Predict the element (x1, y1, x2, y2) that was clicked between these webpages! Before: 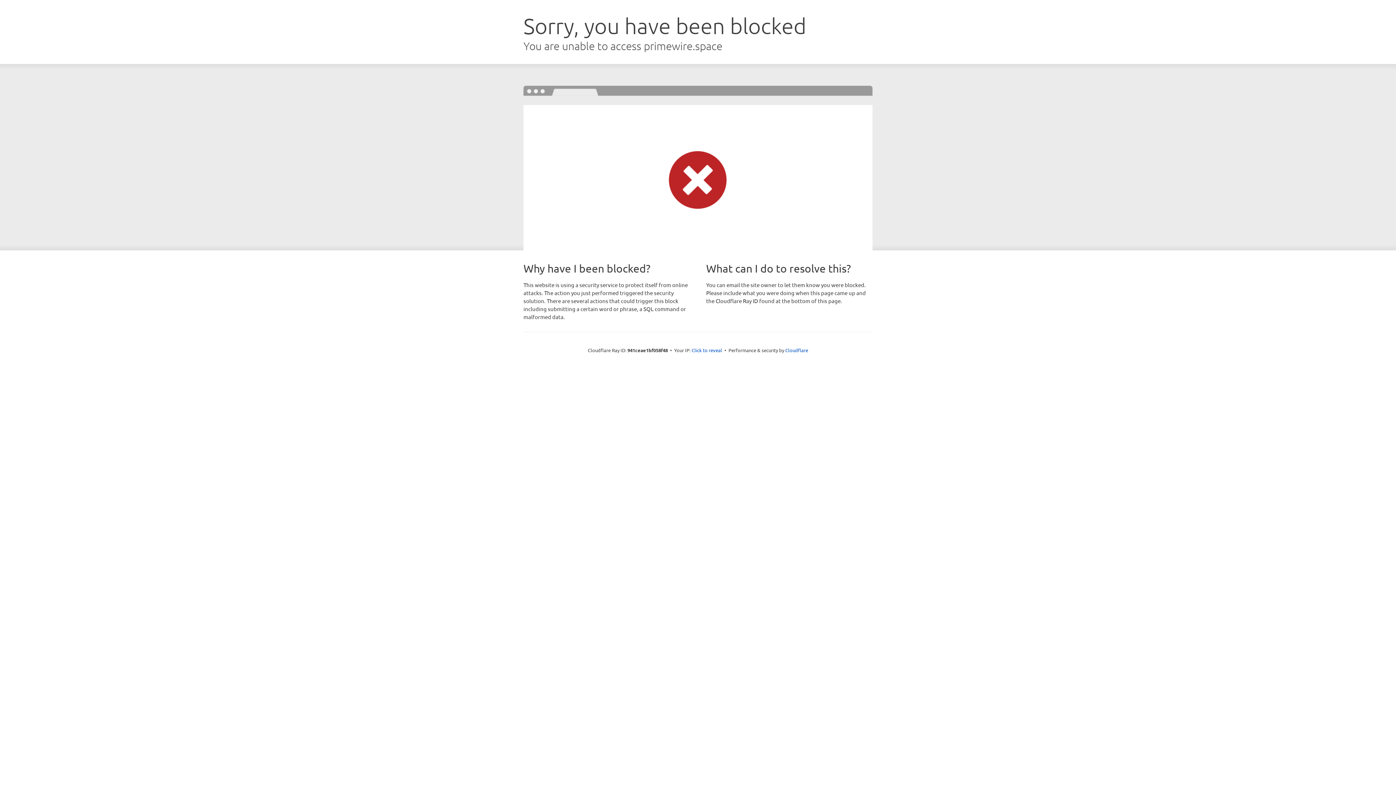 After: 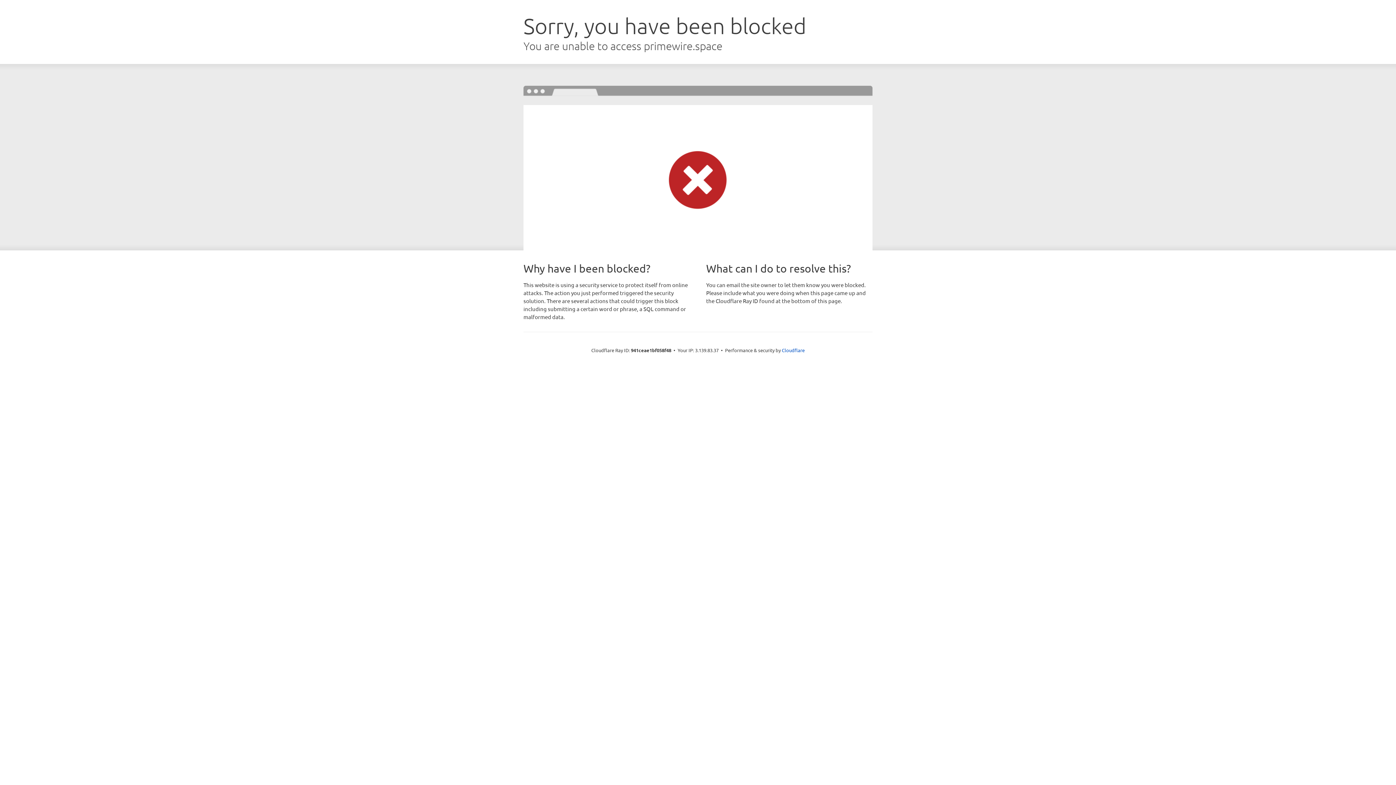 Action: label: Click to reveal bbox: (691, 346, 722, 353)